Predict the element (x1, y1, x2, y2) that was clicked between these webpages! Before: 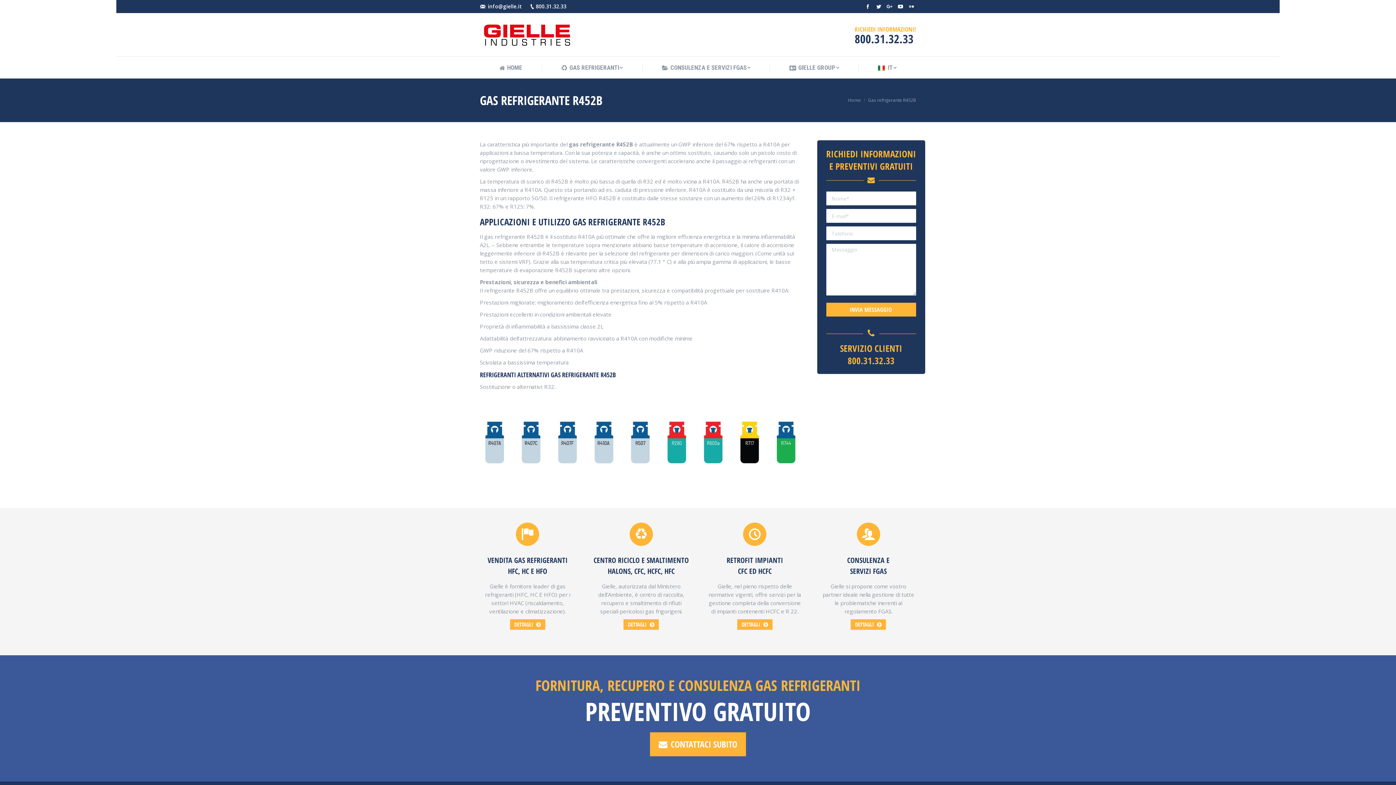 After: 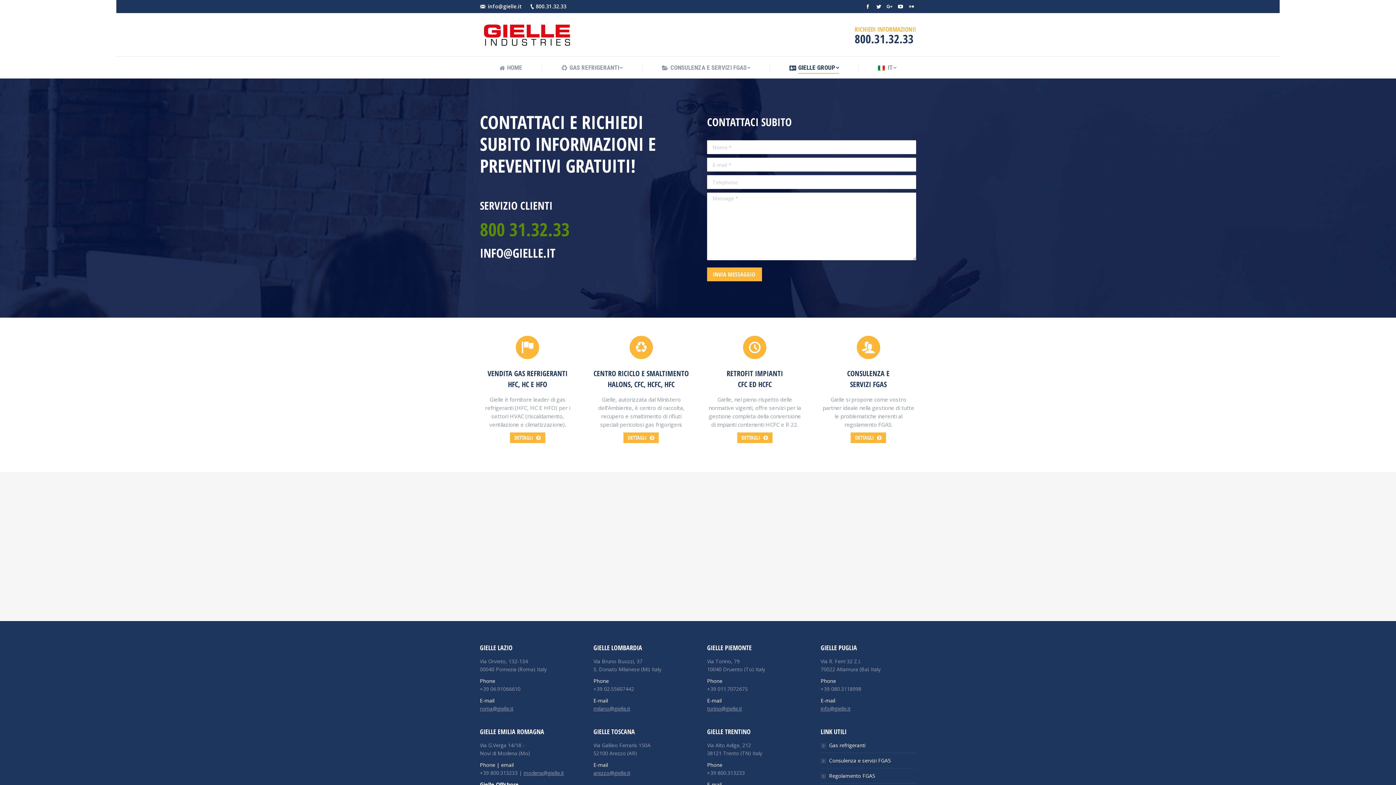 Action: label: CONTATTACI SUBITO bbox: (650, 732, 746, 756)